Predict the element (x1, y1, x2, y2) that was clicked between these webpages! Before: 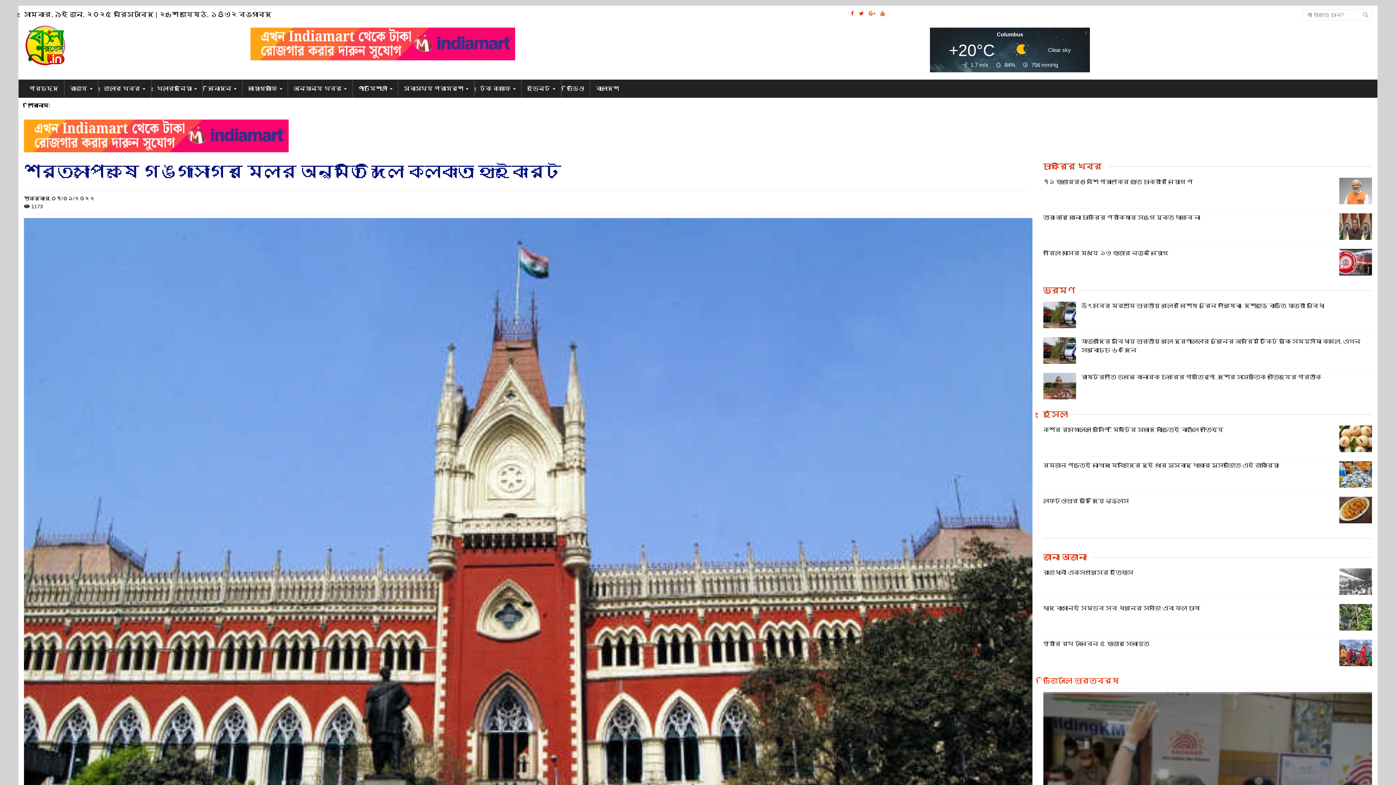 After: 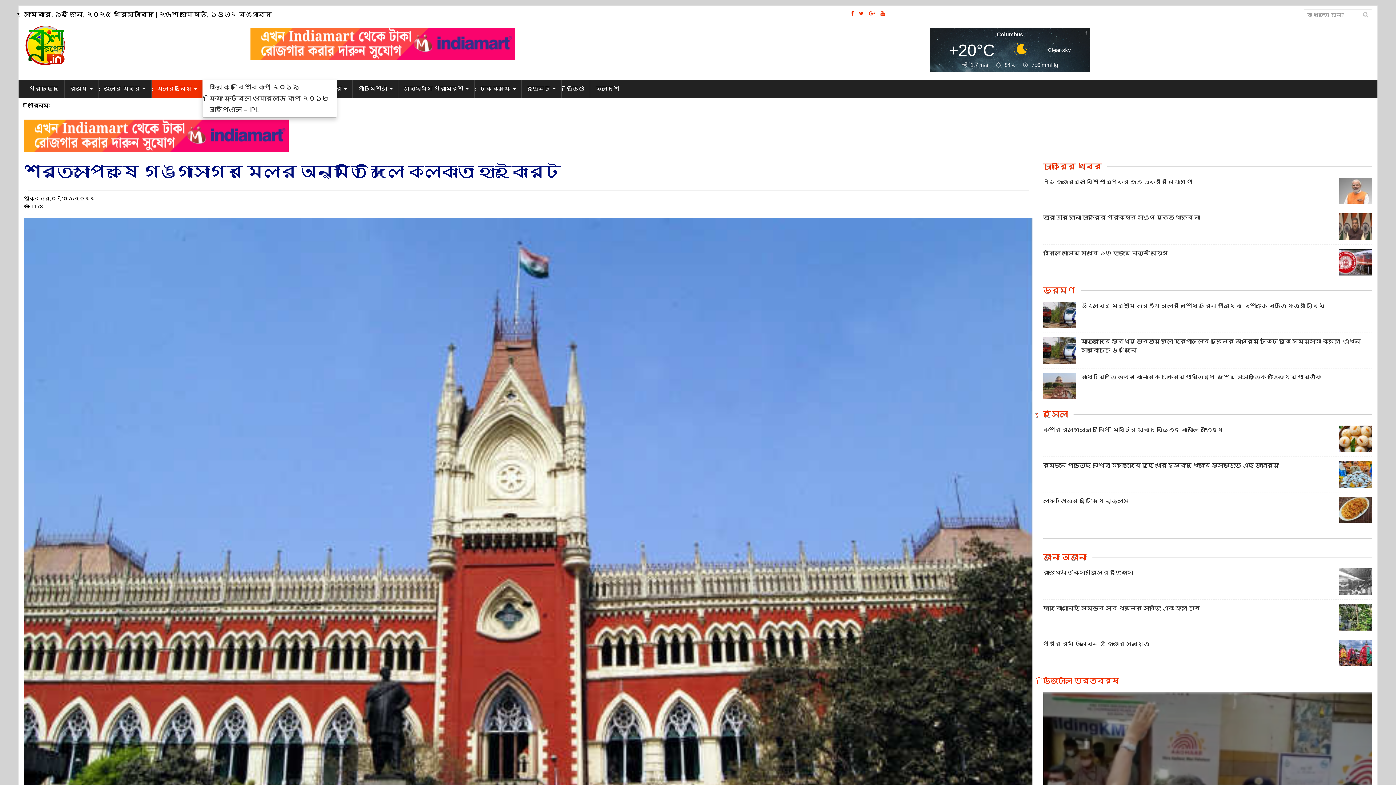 Action: label: খেলারদুনিয়া  bbox: (151, 79, 202, 97)